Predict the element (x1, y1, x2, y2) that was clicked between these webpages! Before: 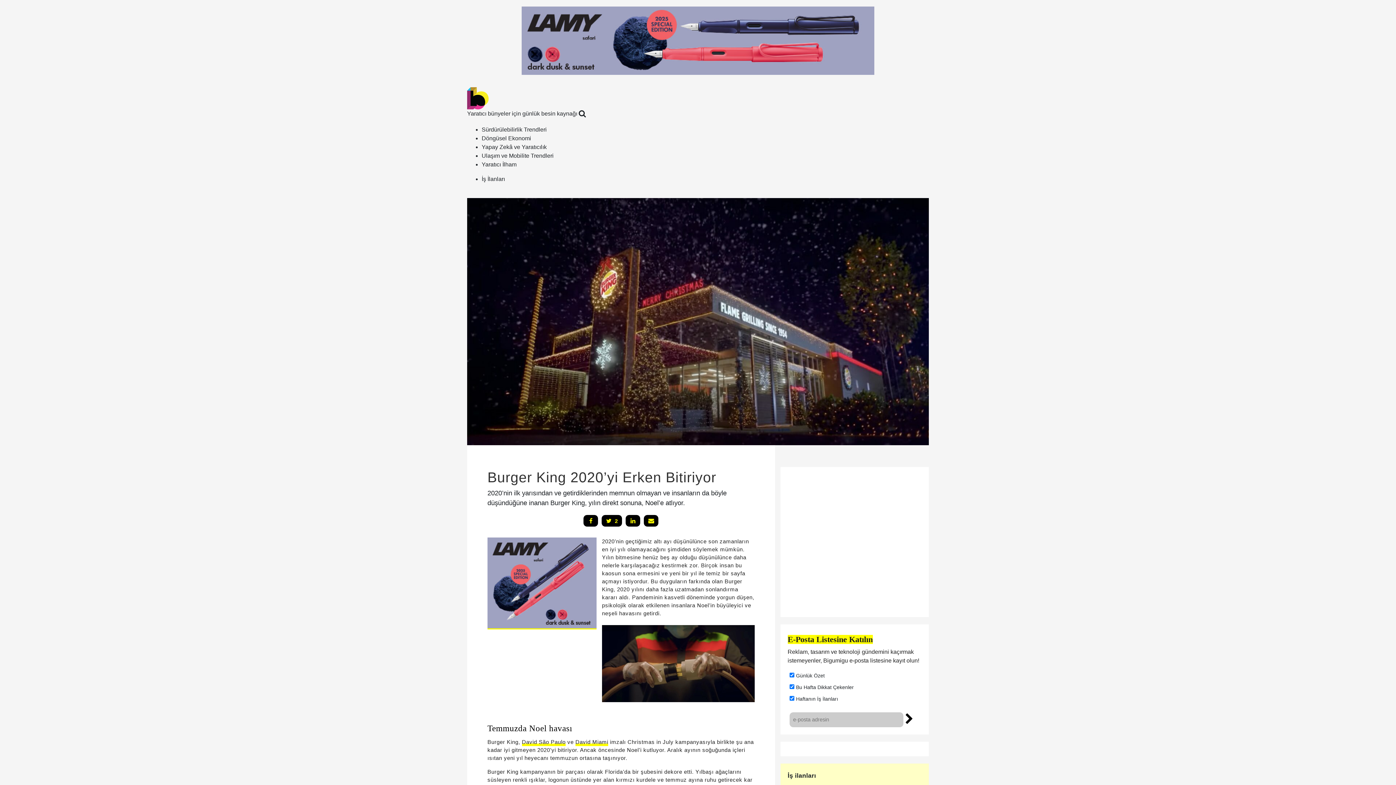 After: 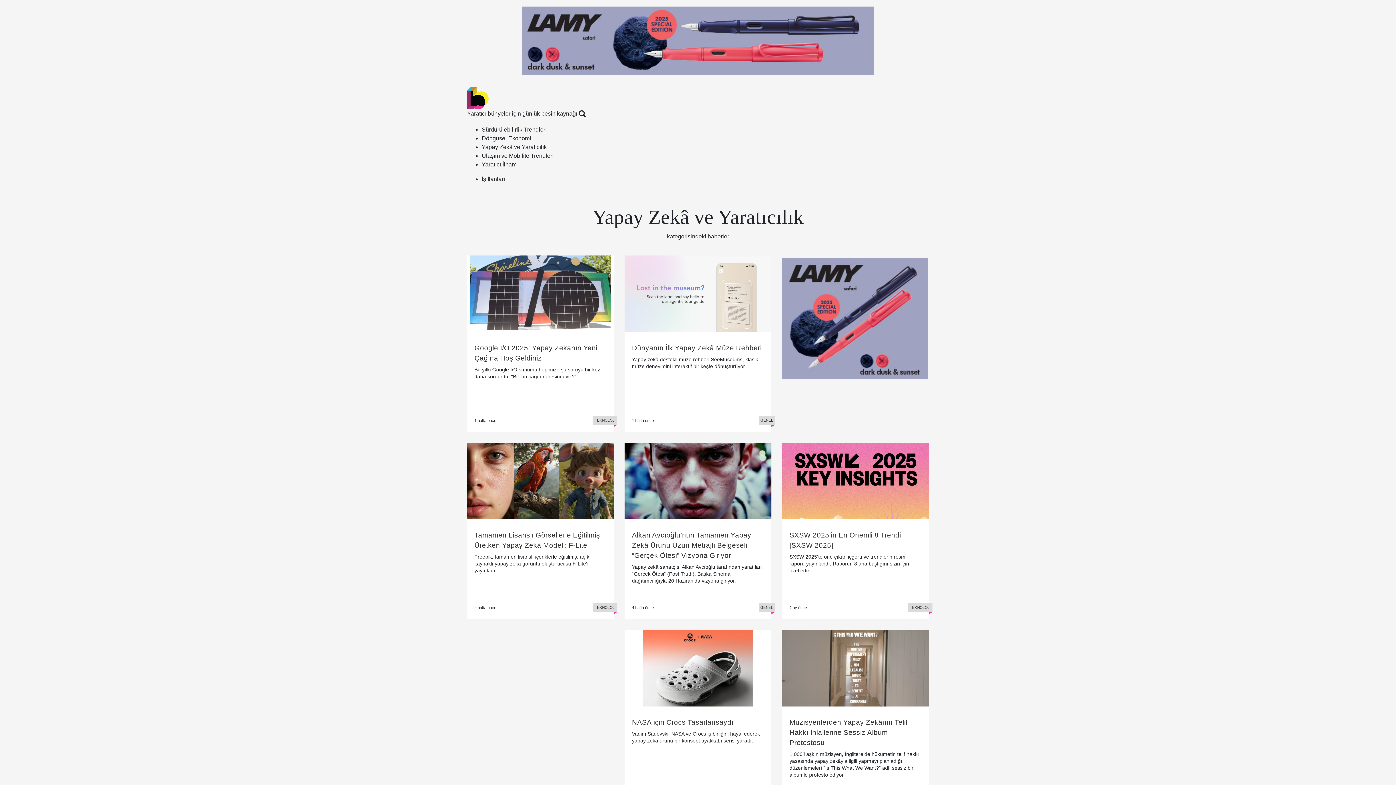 Action: label: Yapay Zekâ ve Yaratıcılık bbox: (481, 143, 546, 150)